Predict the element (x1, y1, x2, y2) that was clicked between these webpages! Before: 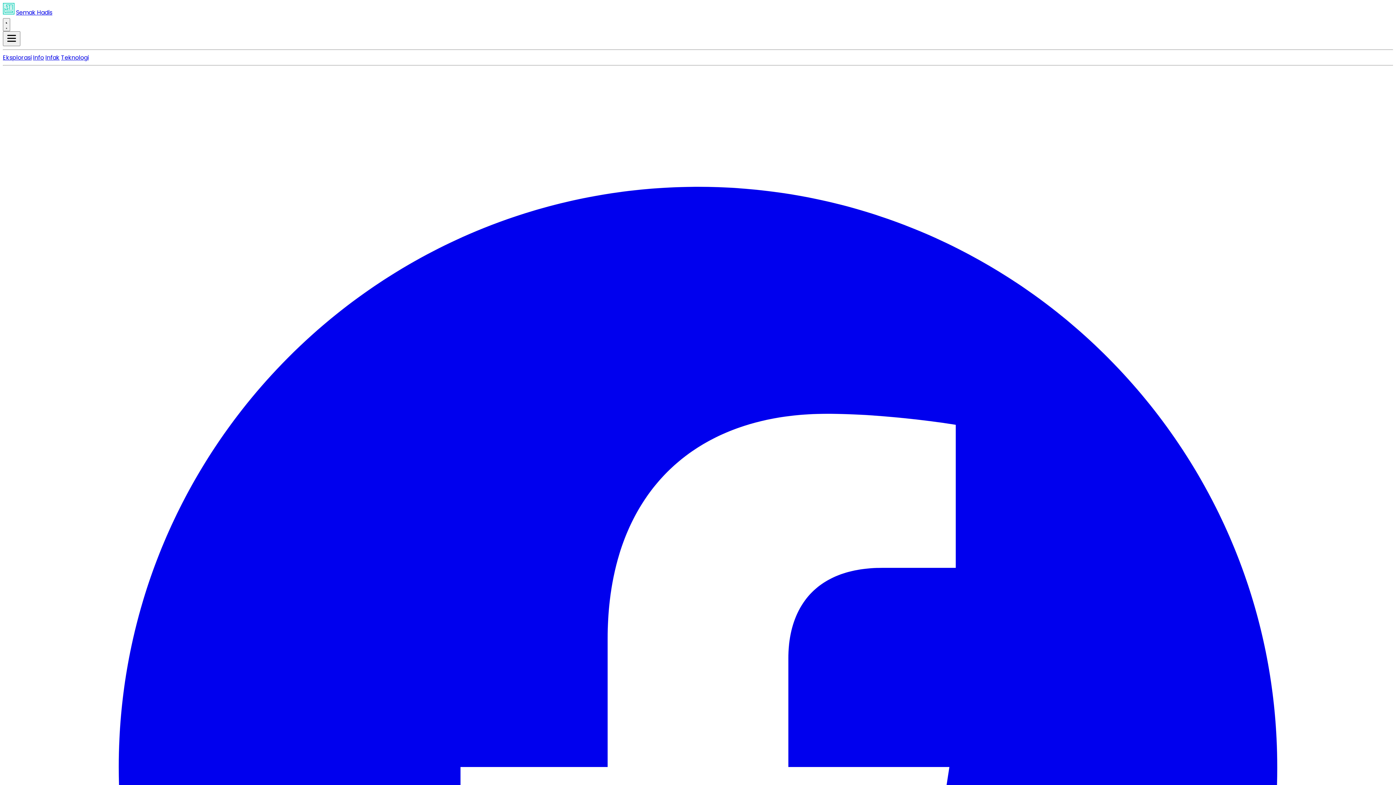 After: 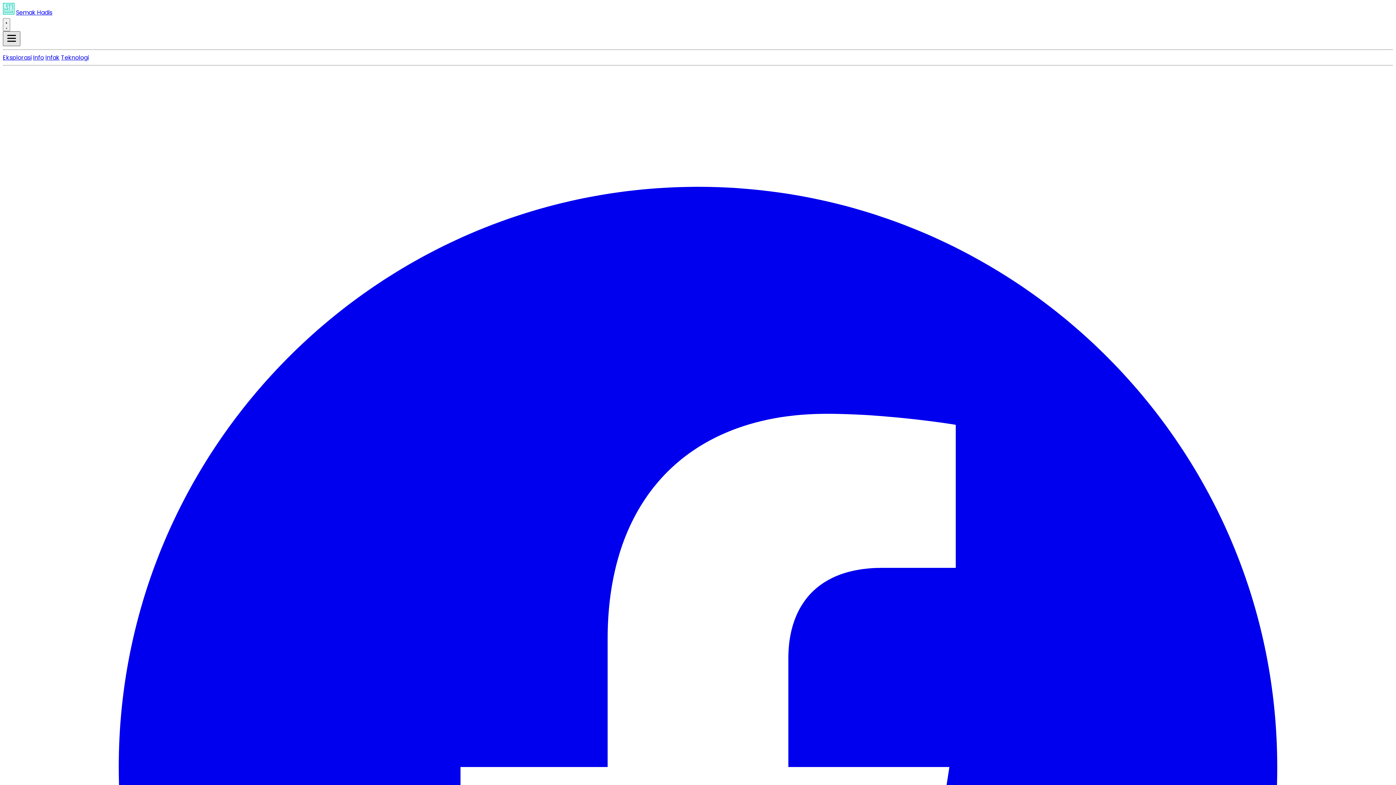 Action: bbox: (2, 31, 20, 46) label: Menu